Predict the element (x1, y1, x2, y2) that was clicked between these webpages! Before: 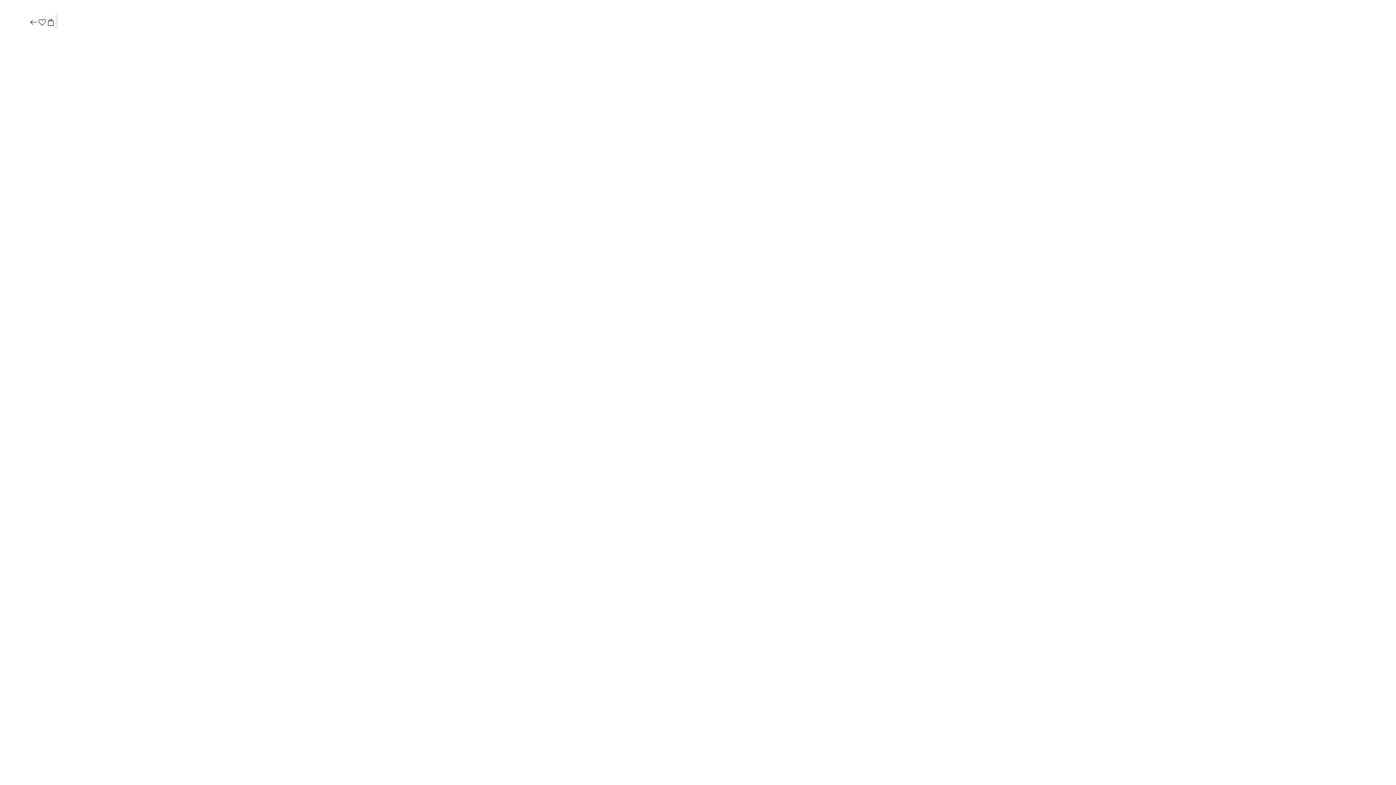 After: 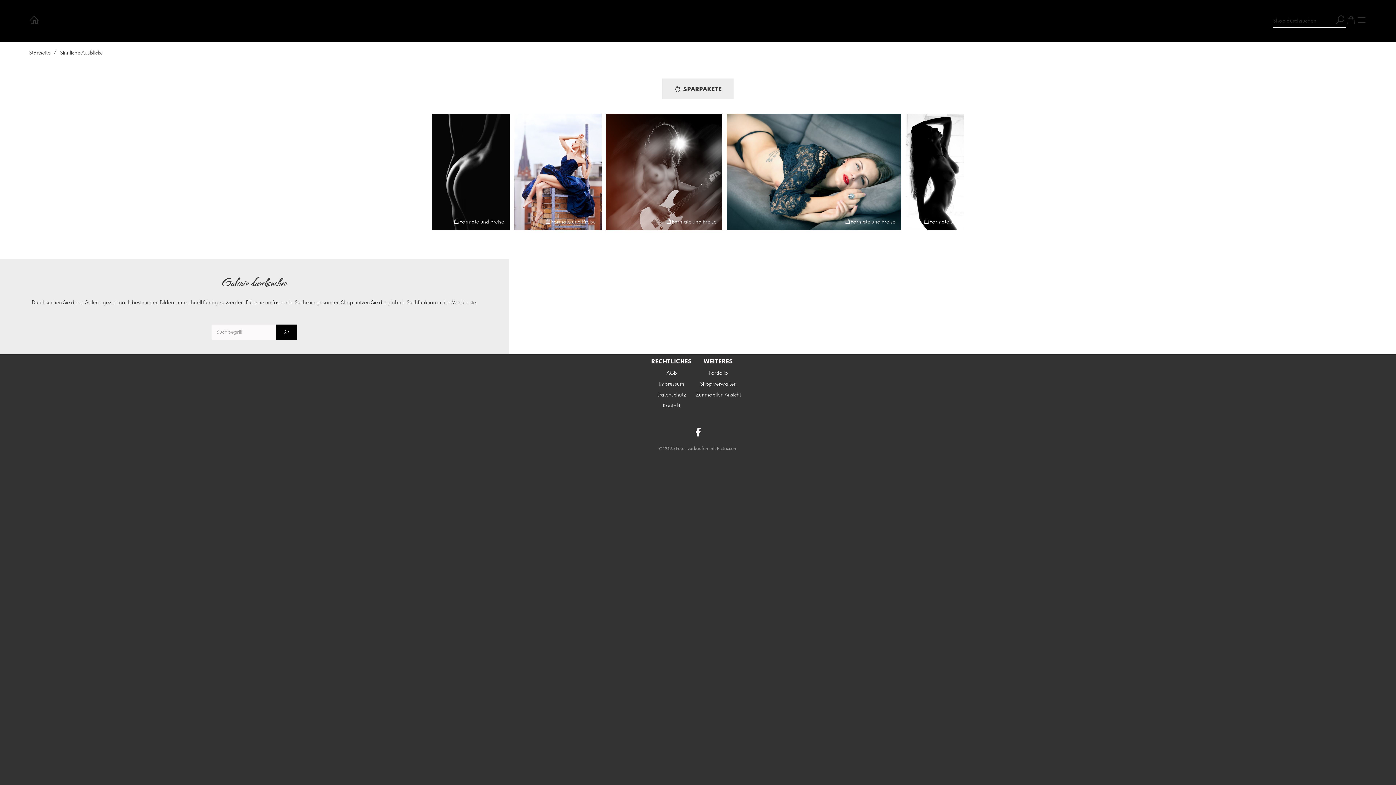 Action: bbox: (29, 17, 37, 27)